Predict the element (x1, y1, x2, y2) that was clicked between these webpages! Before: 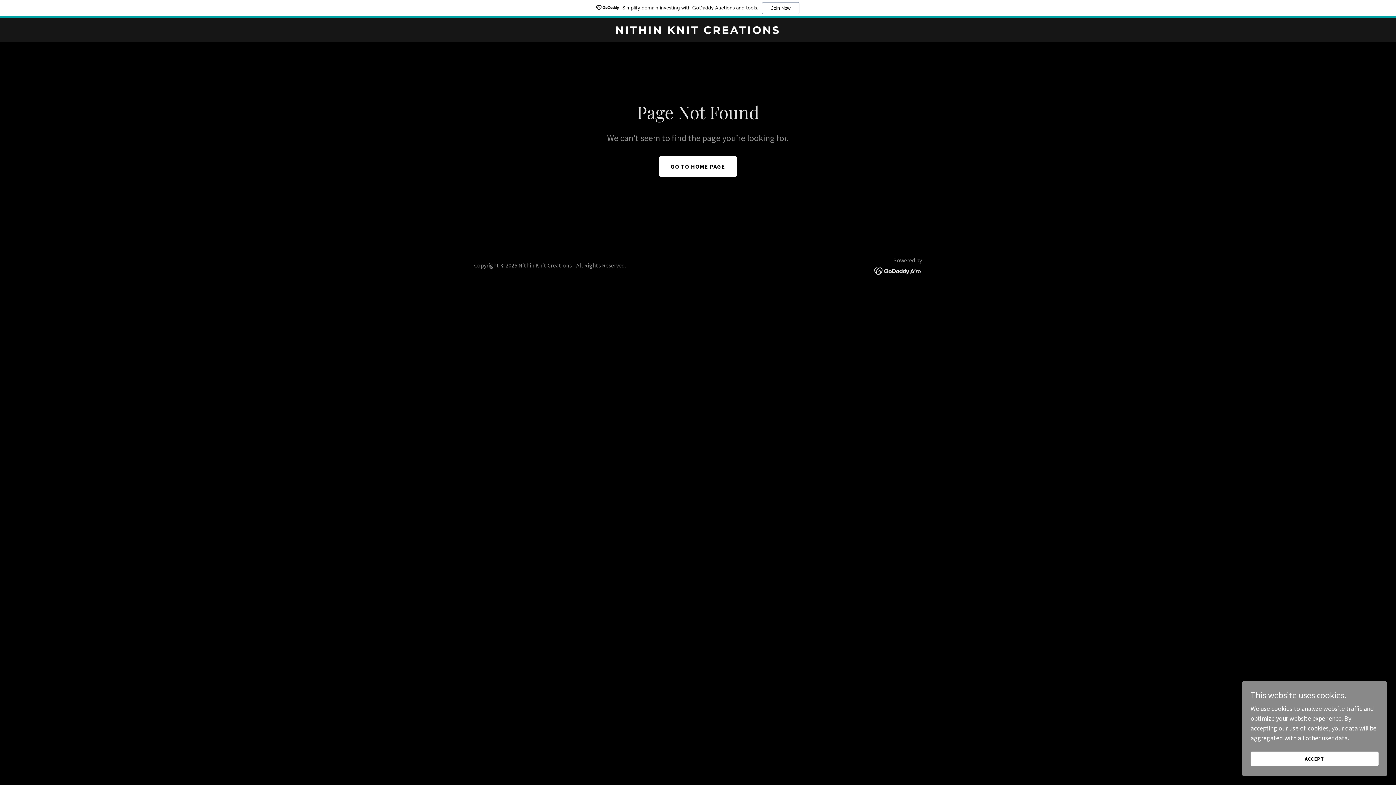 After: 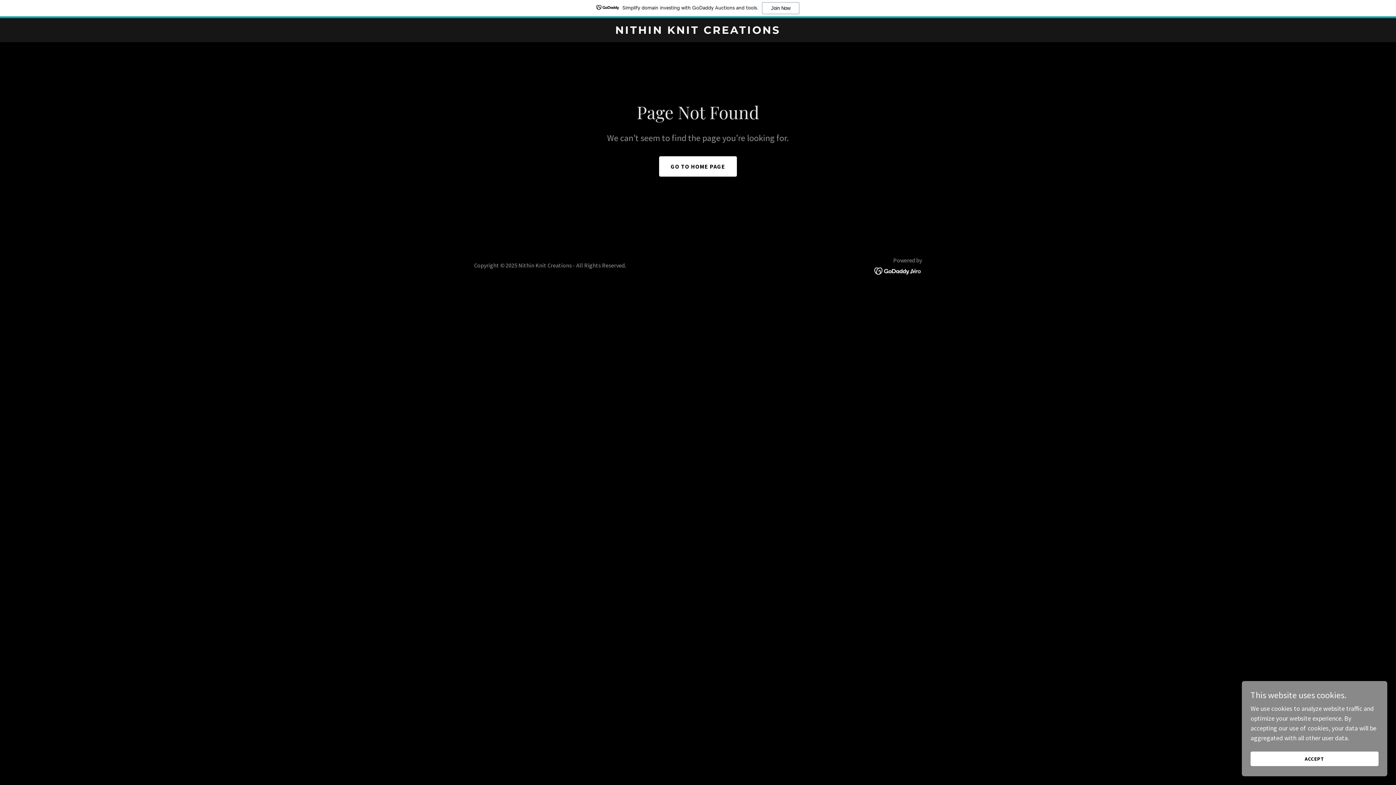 Action: bbox: (874, 248, 922, 256)